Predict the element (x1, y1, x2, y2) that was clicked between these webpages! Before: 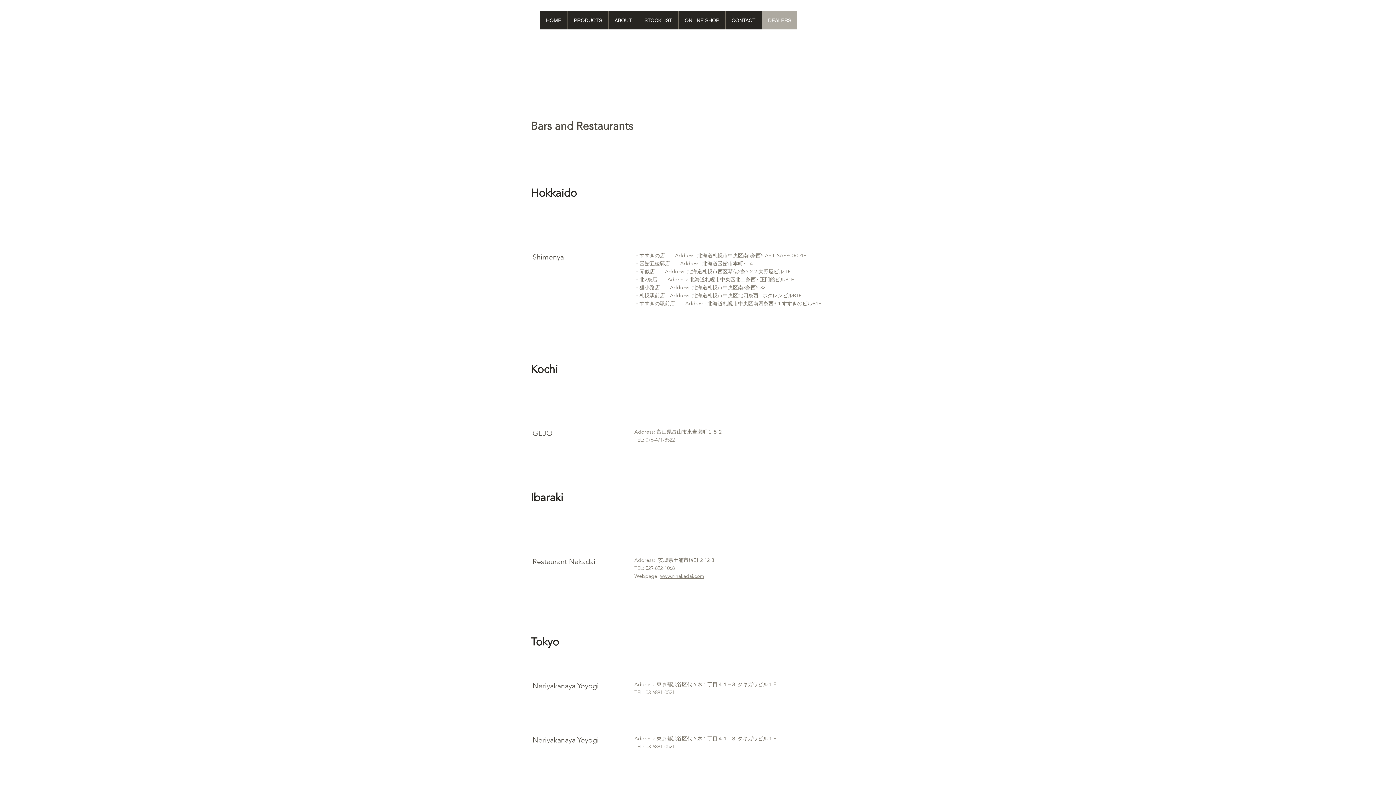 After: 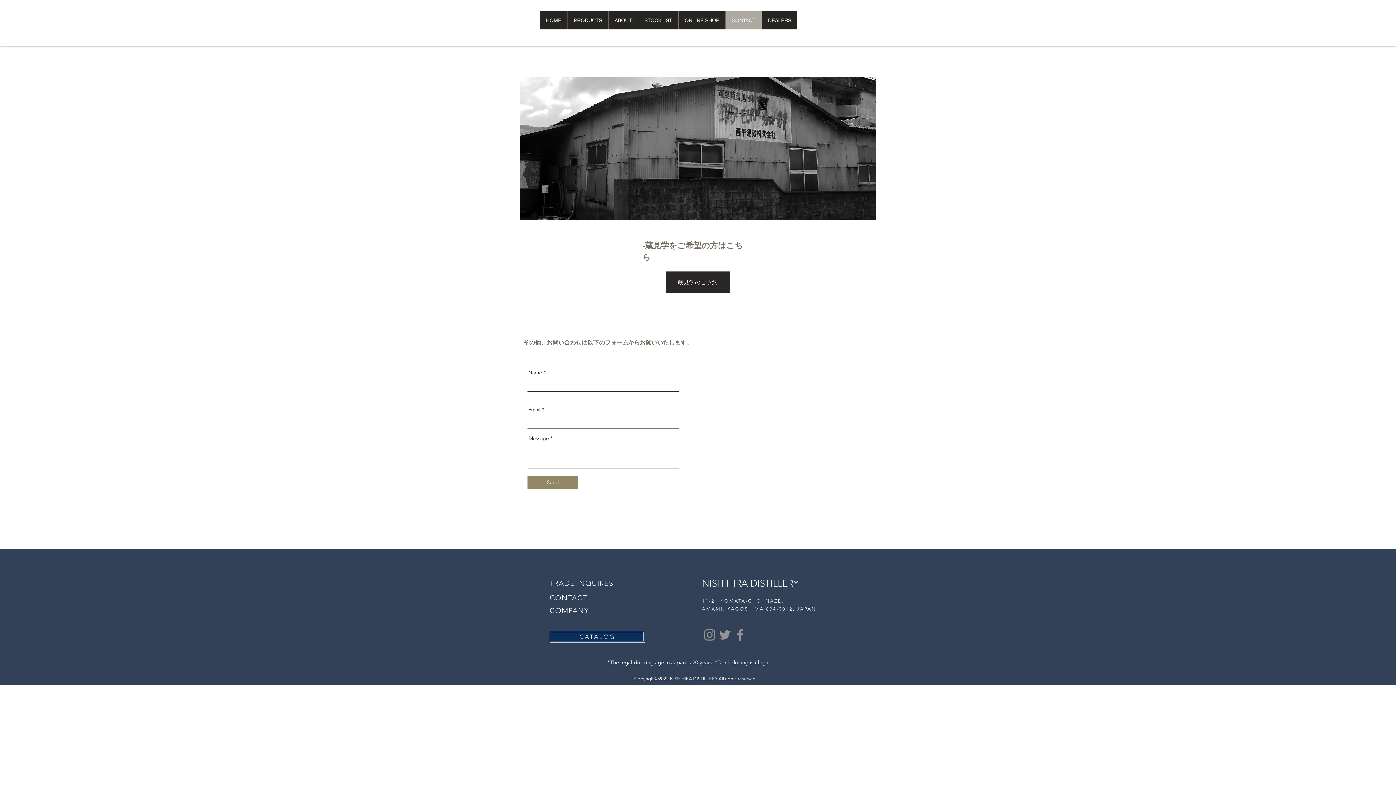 Action: bbox: (725, 11, 761, 29) label: CONTACT